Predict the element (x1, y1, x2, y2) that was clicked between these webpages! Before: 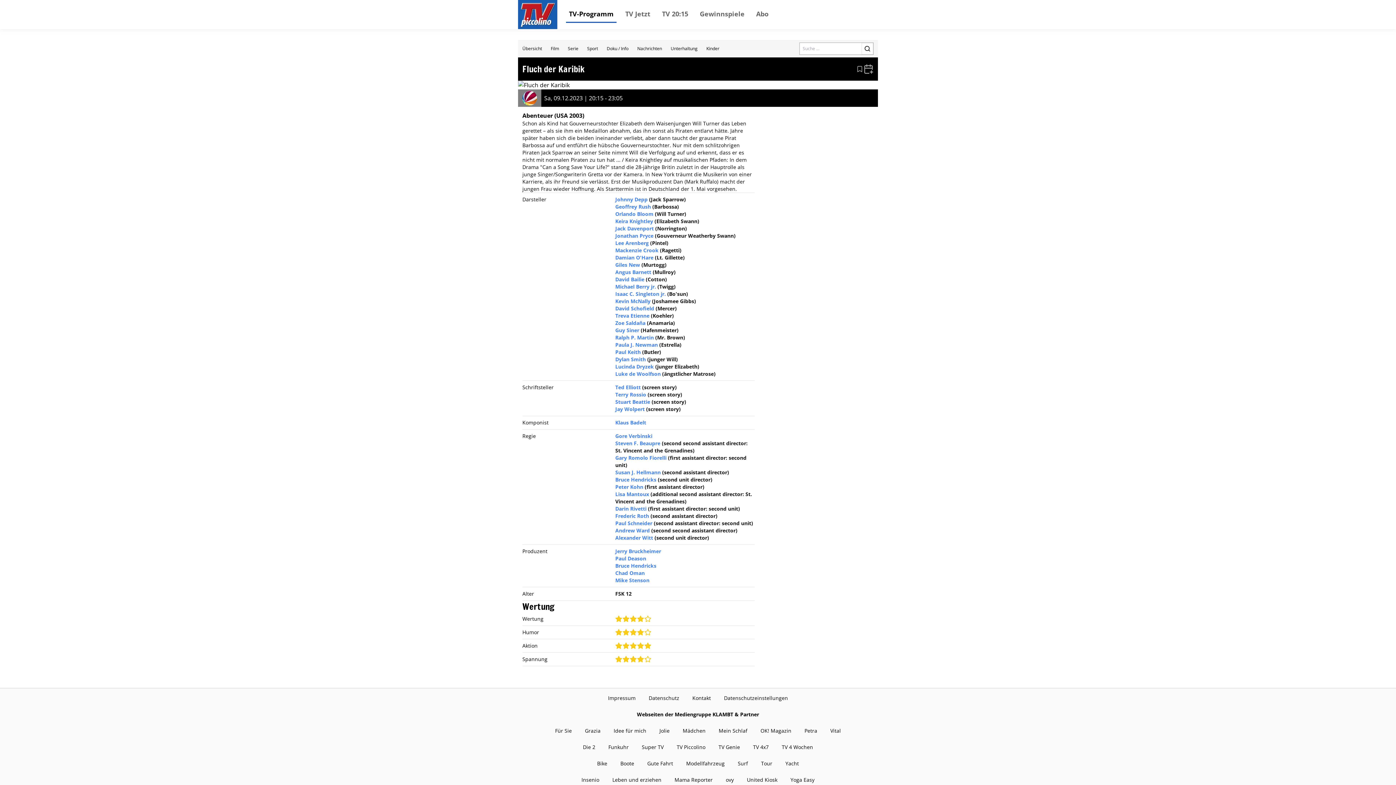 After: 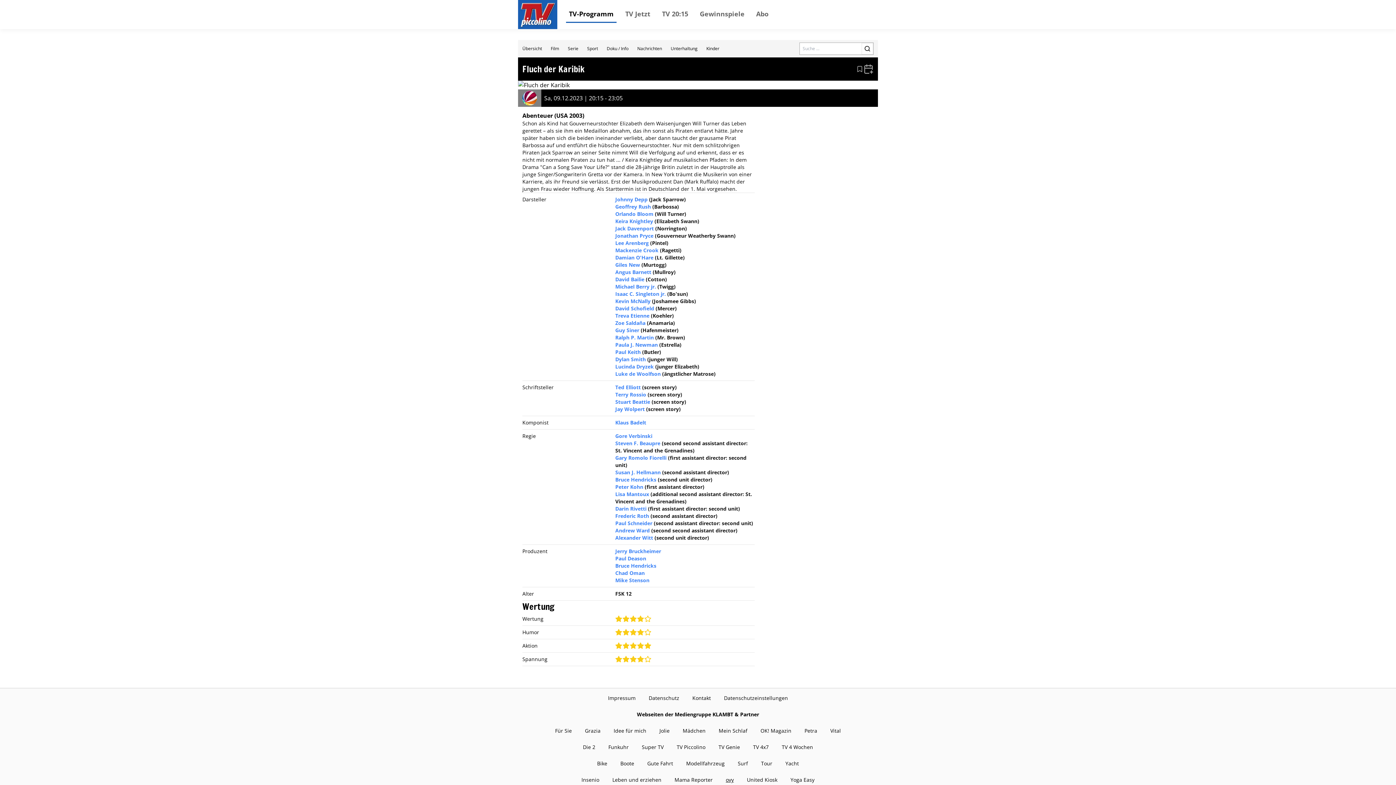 Action: bbox: (726, 776, 734, 783) label: ovy